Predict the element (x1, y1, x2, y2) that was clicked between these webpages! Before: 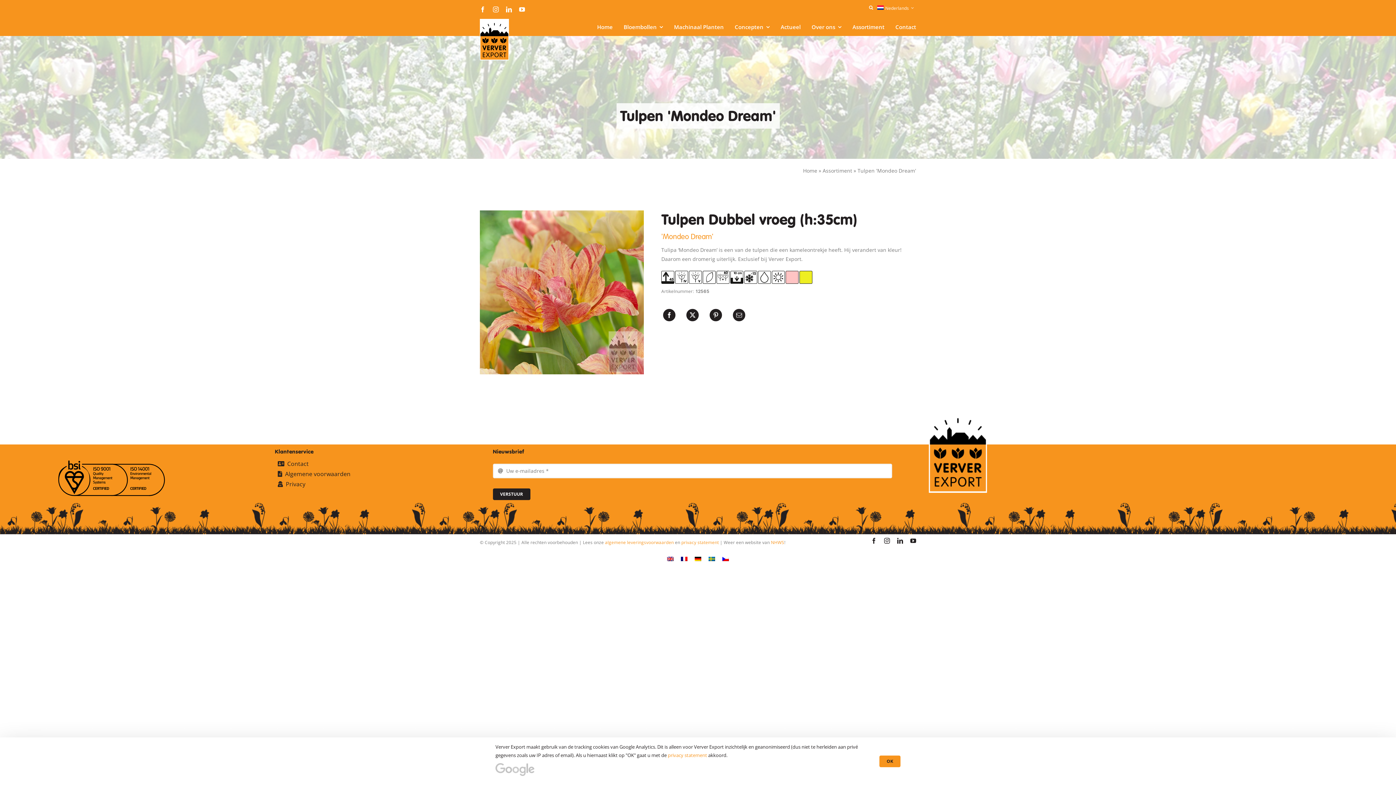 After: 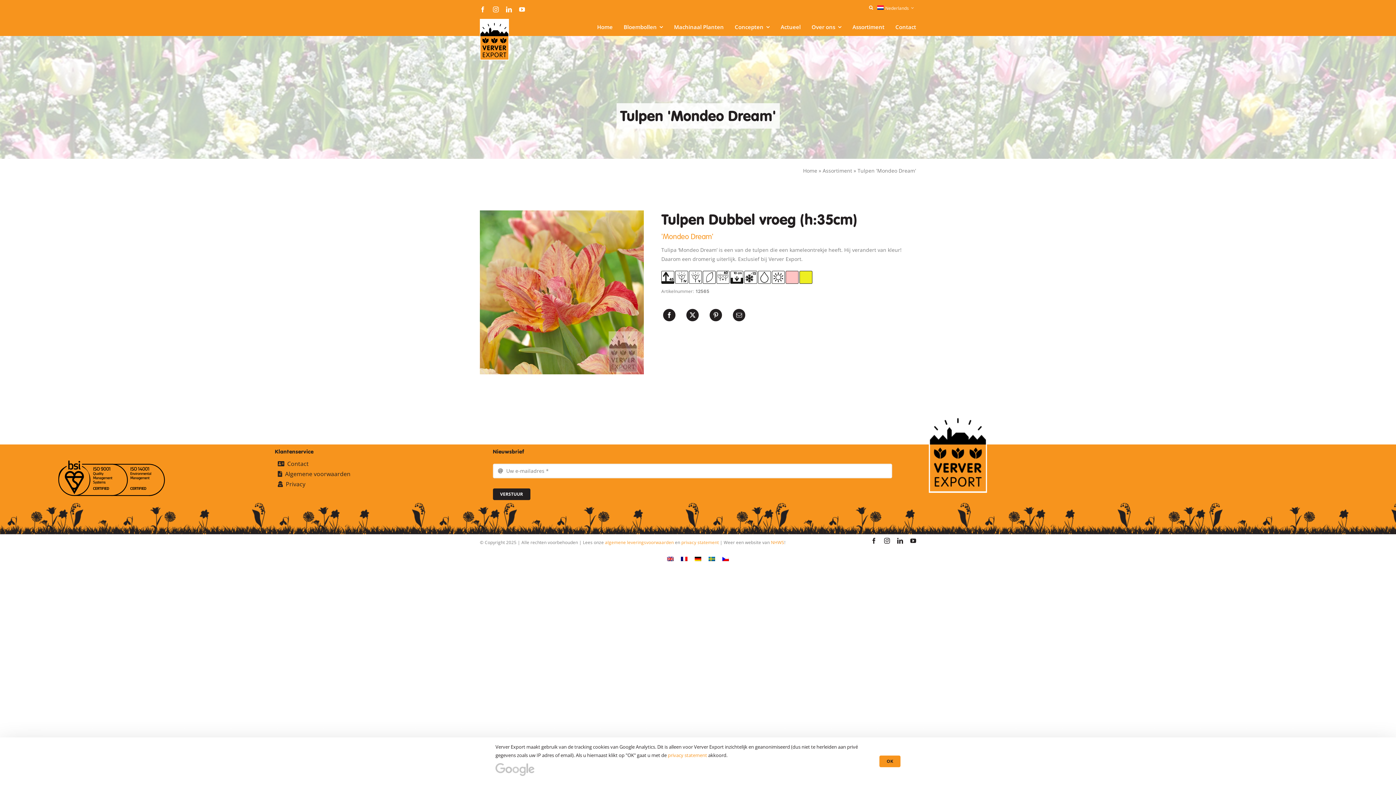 Action: label: NHWS bbox: (771, 539, 784, 545)